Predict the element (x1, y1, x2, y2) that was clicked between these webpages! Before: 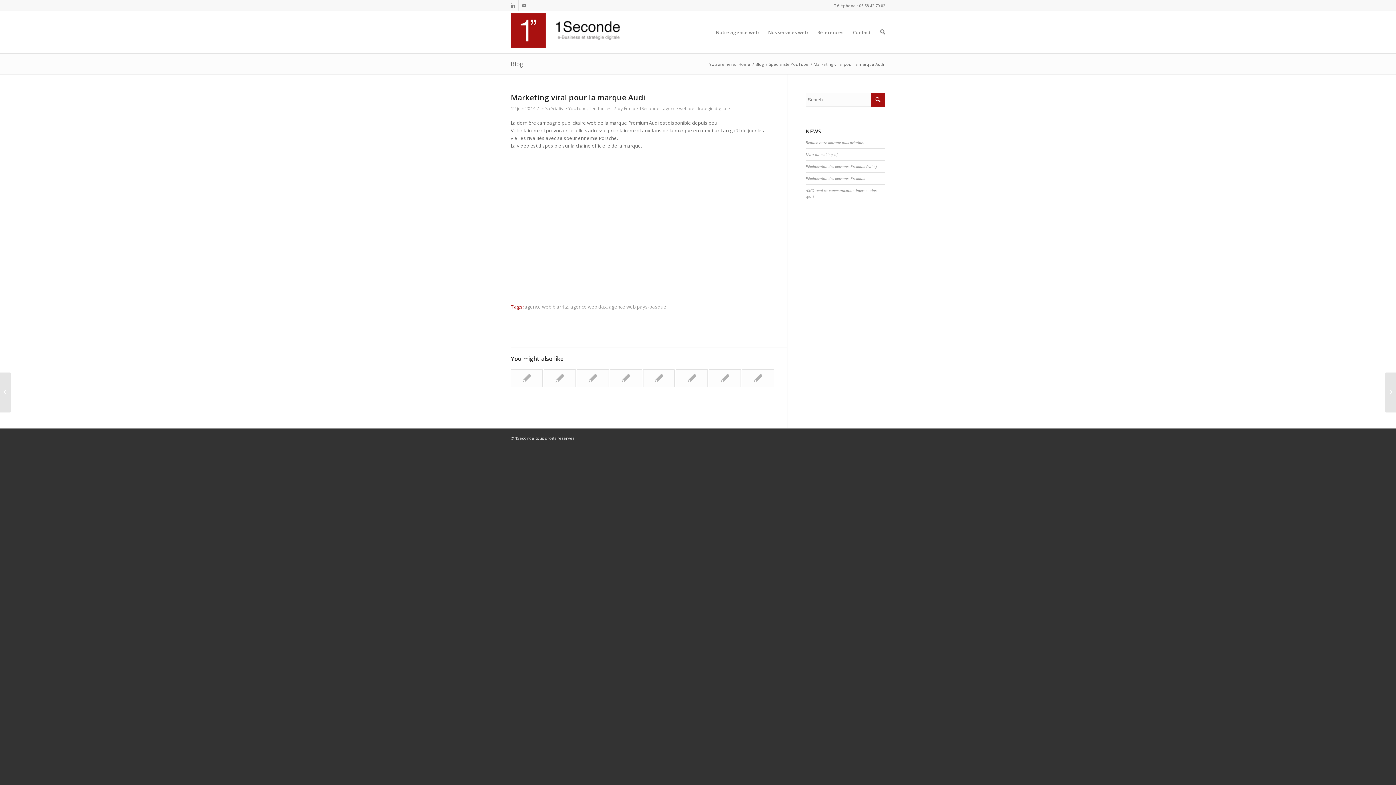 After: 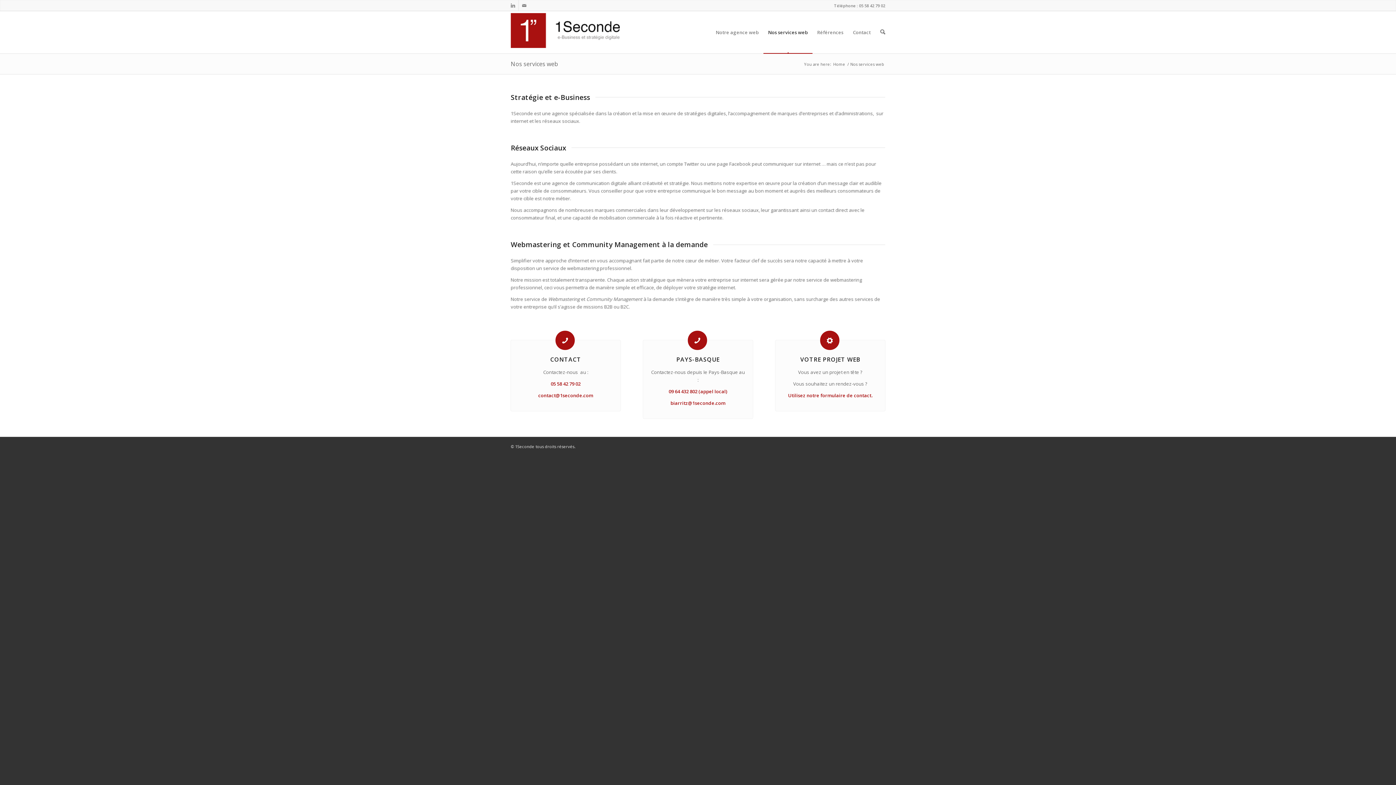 Action: bbox: (763, 11, 812, 53) label: Nos services web